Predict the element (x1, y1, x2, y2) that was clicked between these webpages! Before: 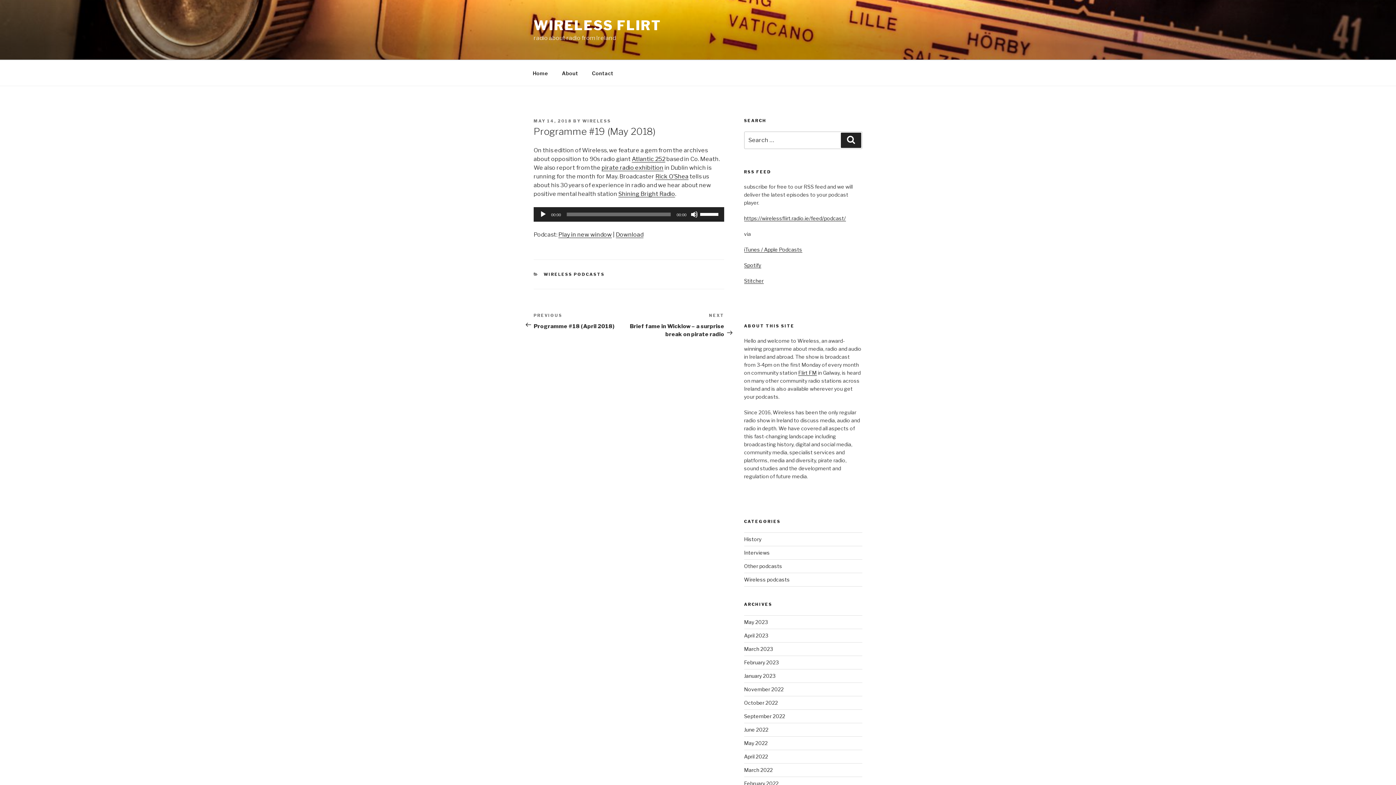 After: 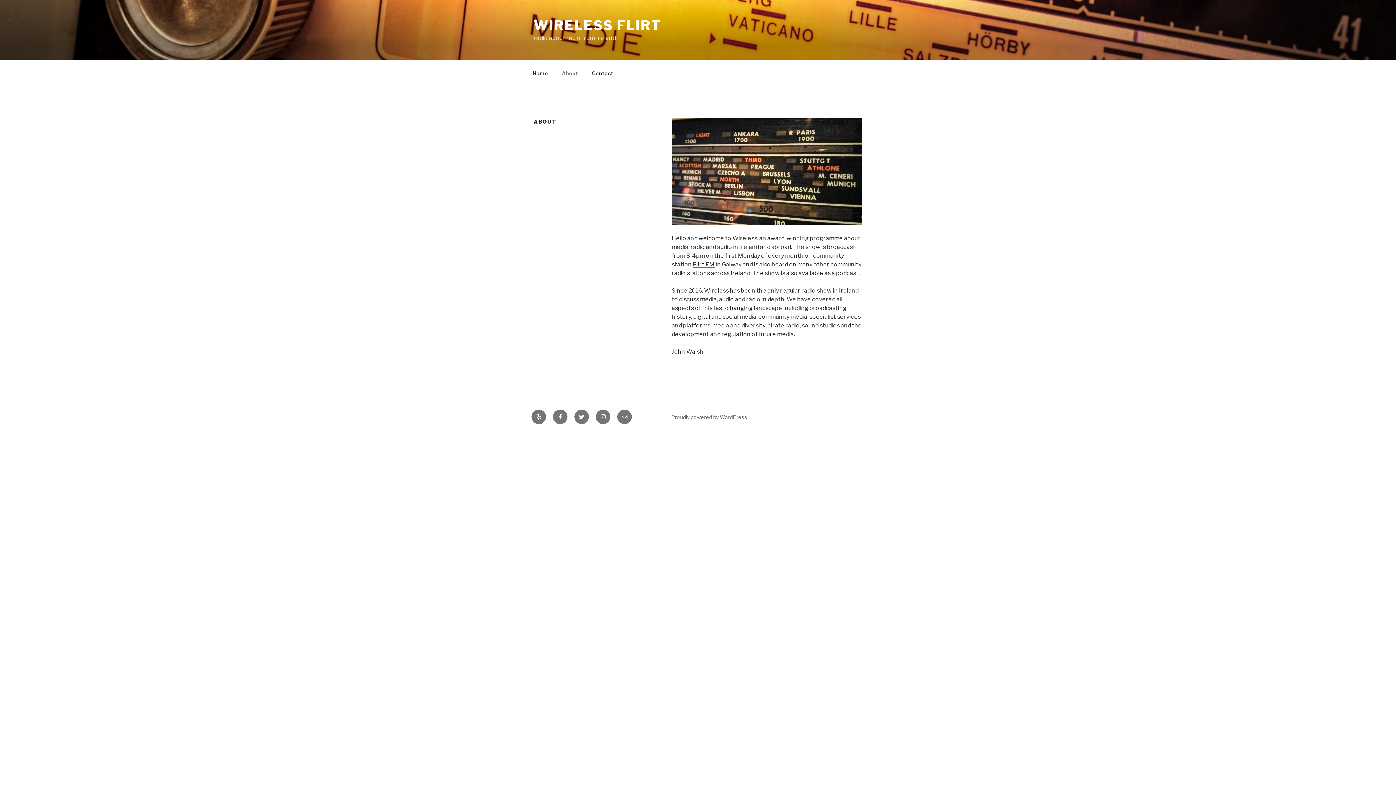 Action: bbox: (555, 64, 584, 82) label: About